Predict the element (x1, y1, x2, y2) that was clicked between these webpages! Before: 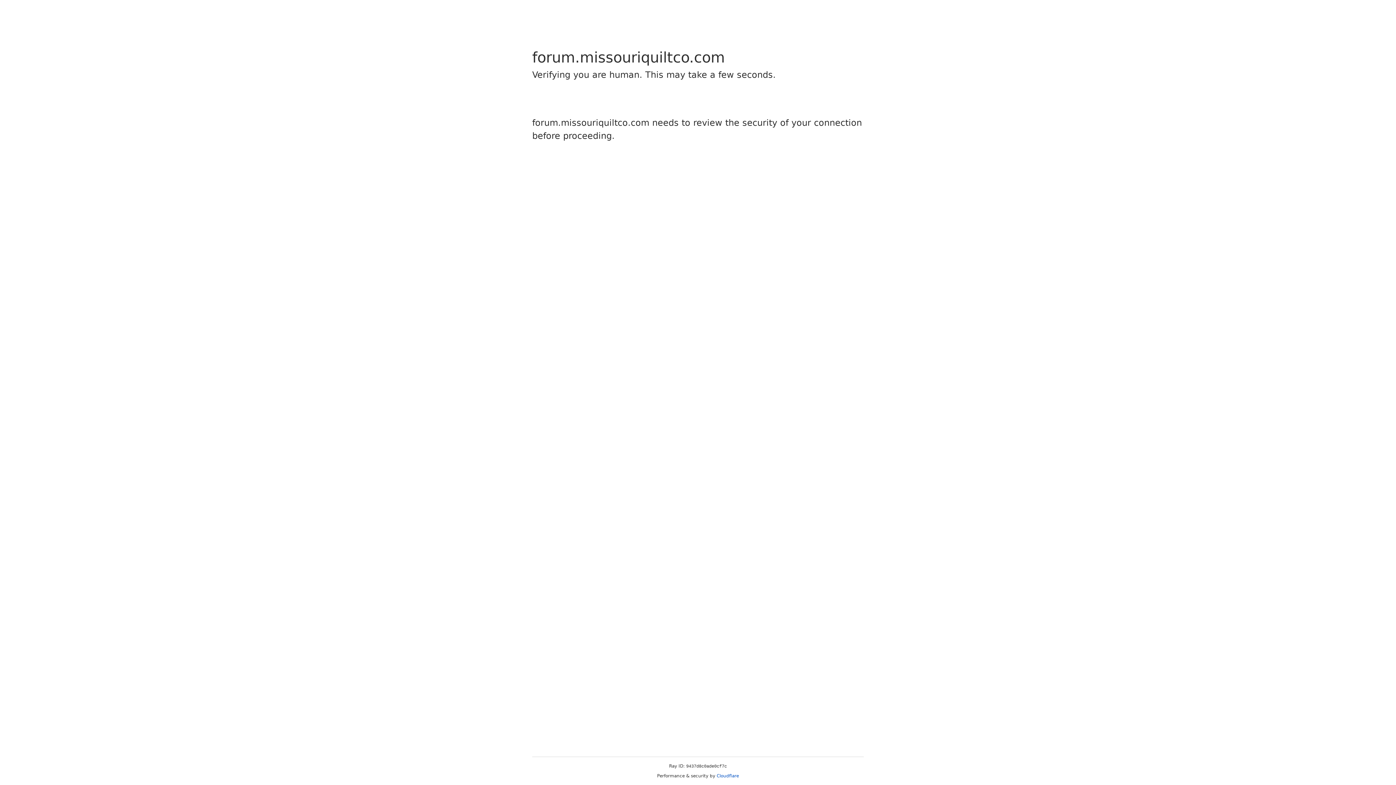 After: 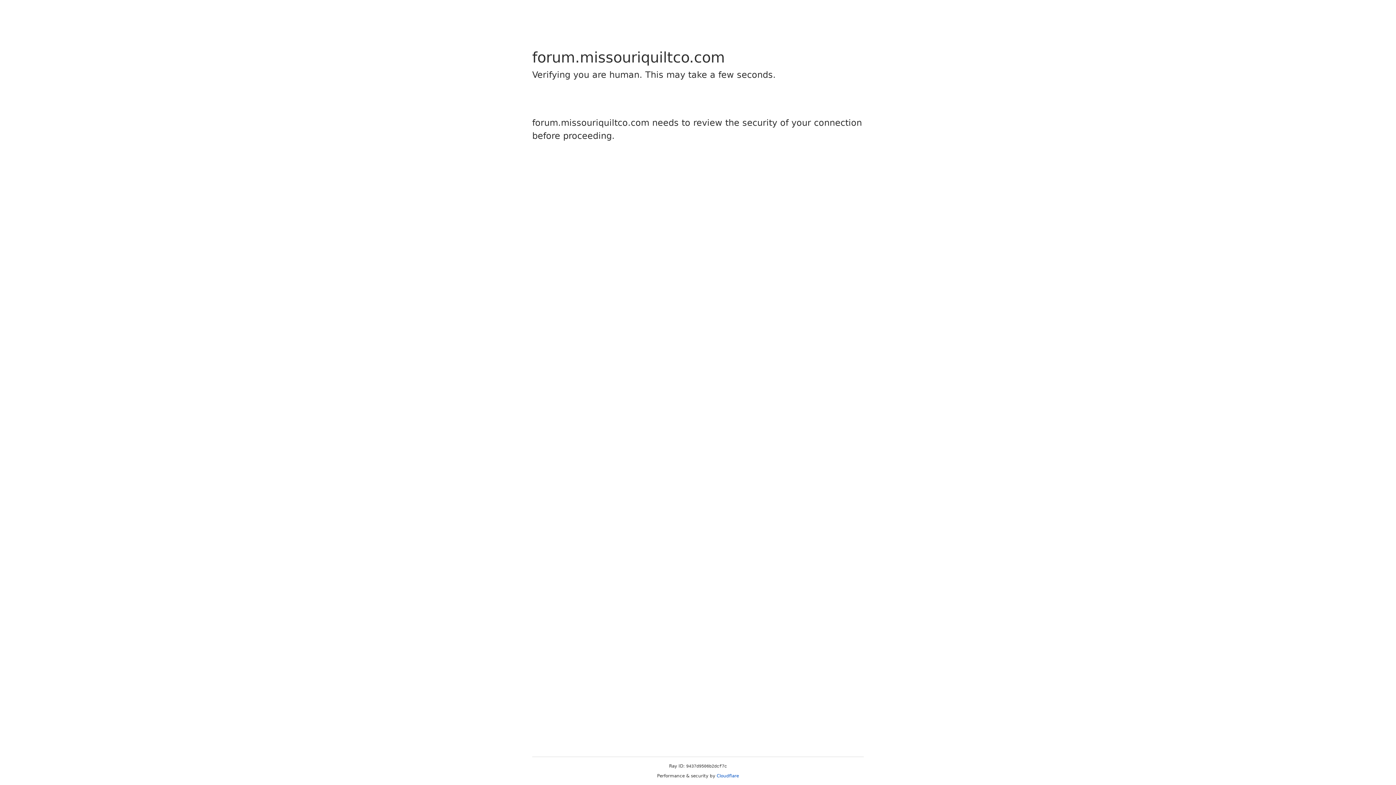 Action: bbox: (716, 773, 739, 778) label: Cloudflare